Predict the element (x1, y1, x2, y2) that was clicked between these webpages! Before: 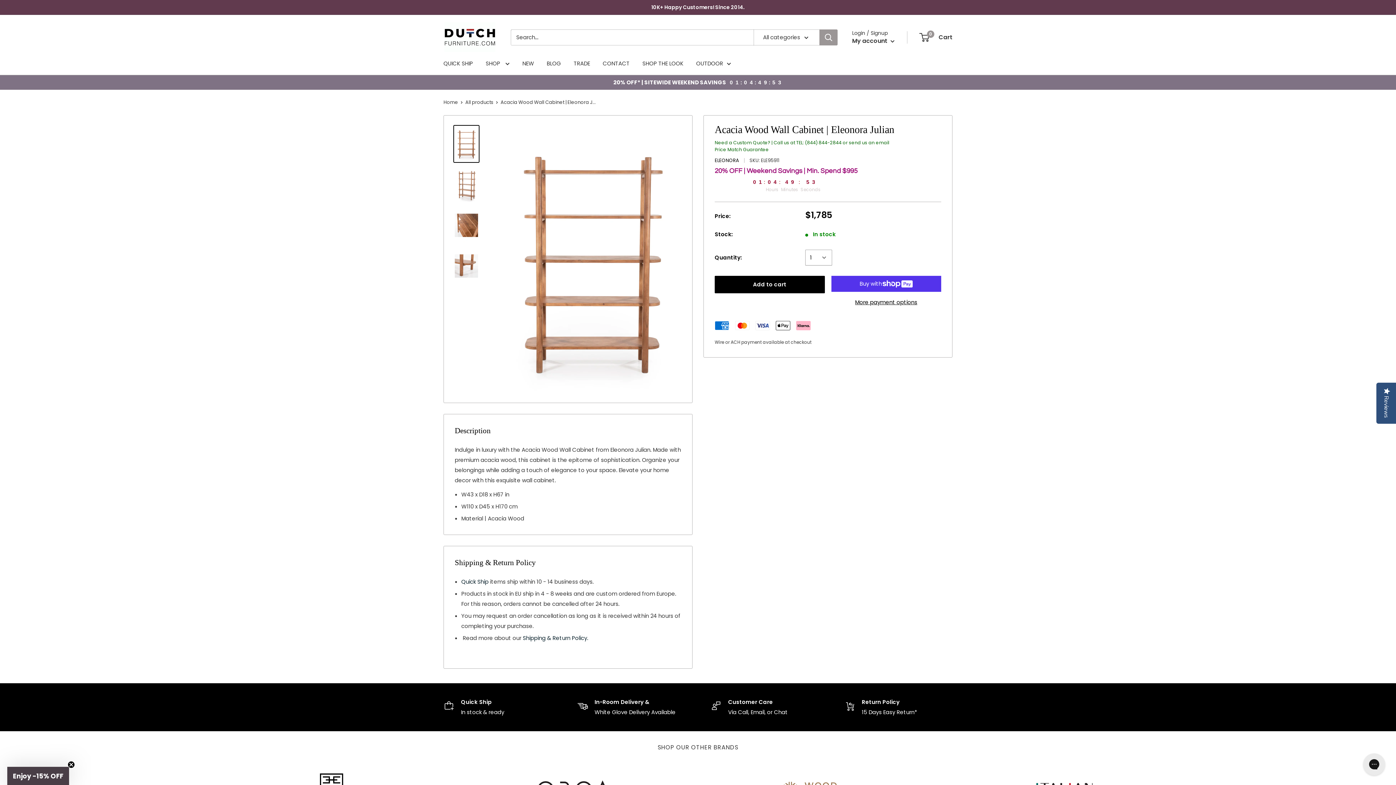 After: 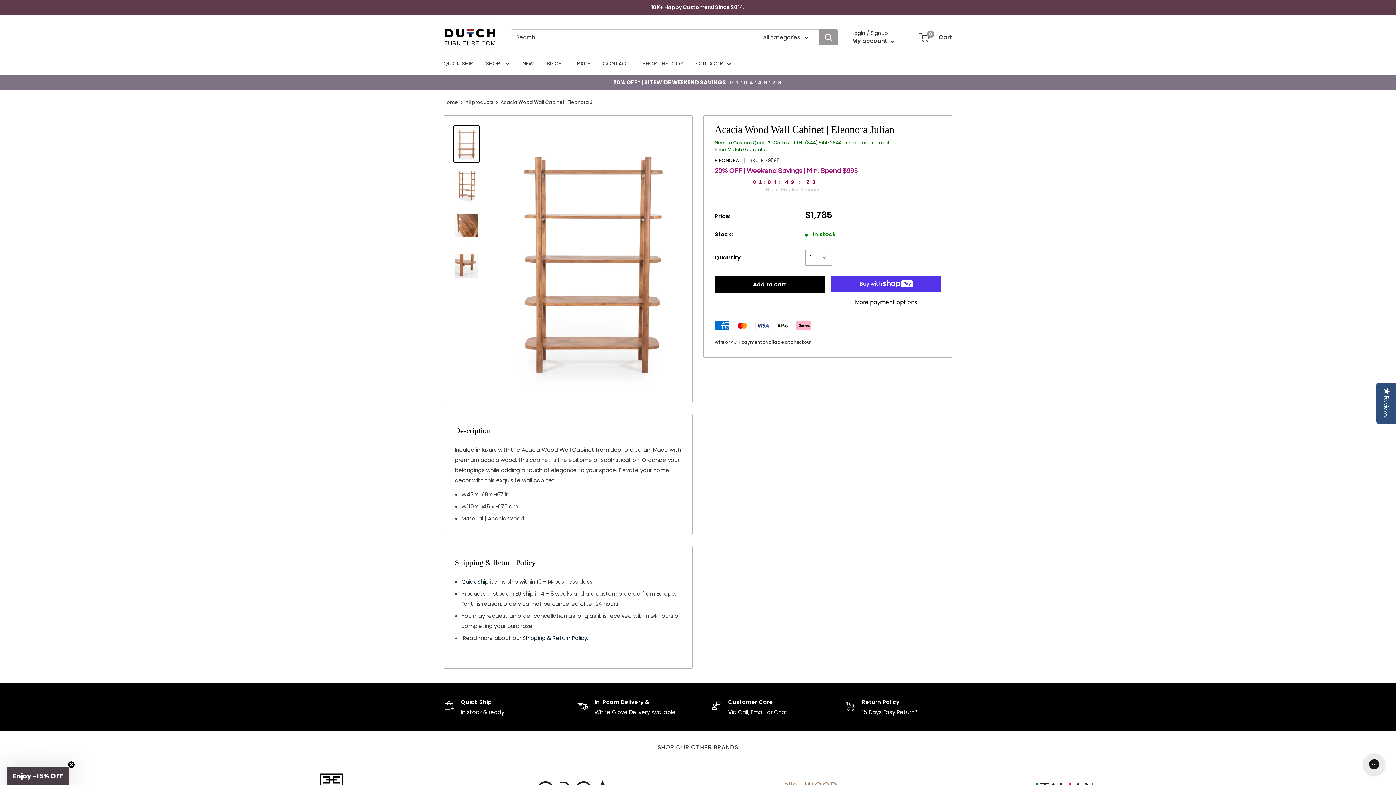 Action: label: Search bbox: (819, 29, 837, 45)